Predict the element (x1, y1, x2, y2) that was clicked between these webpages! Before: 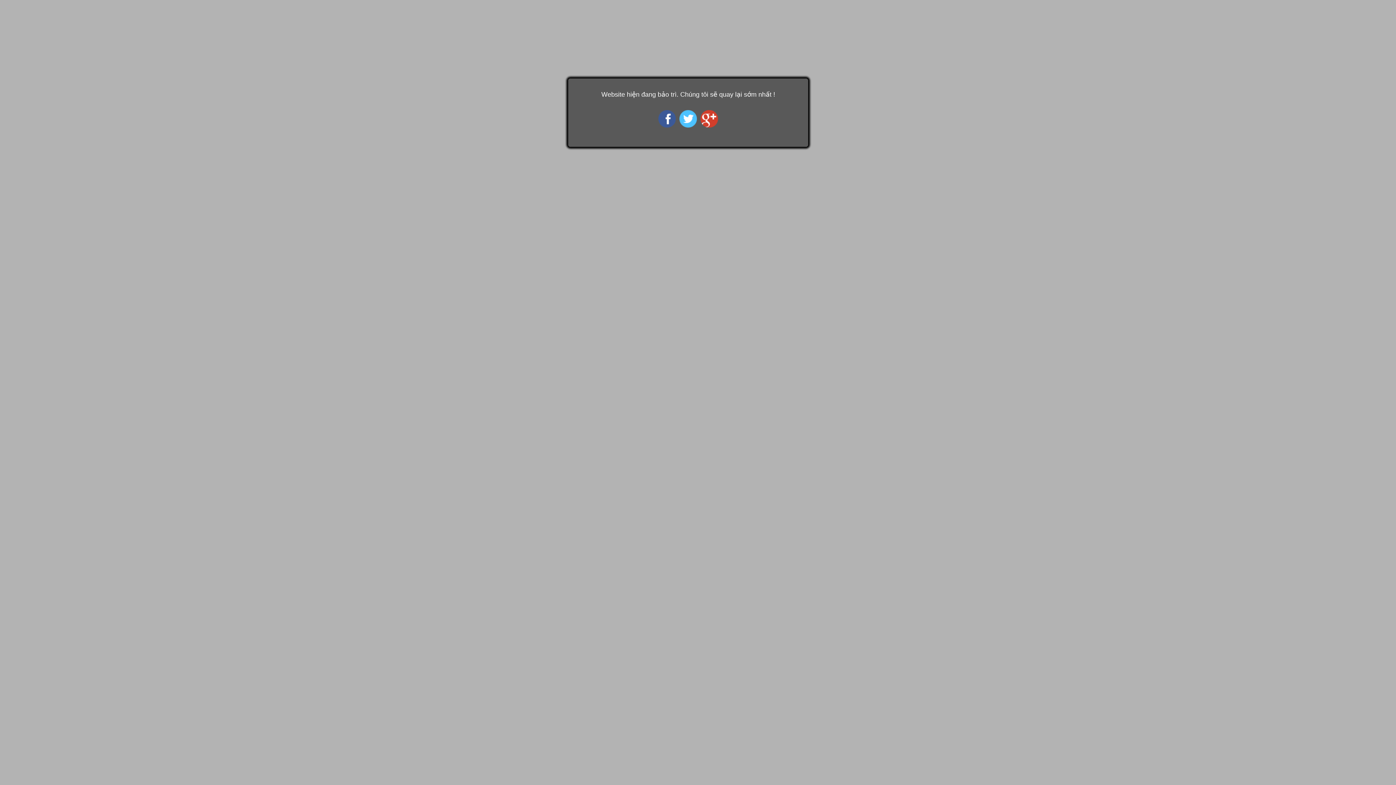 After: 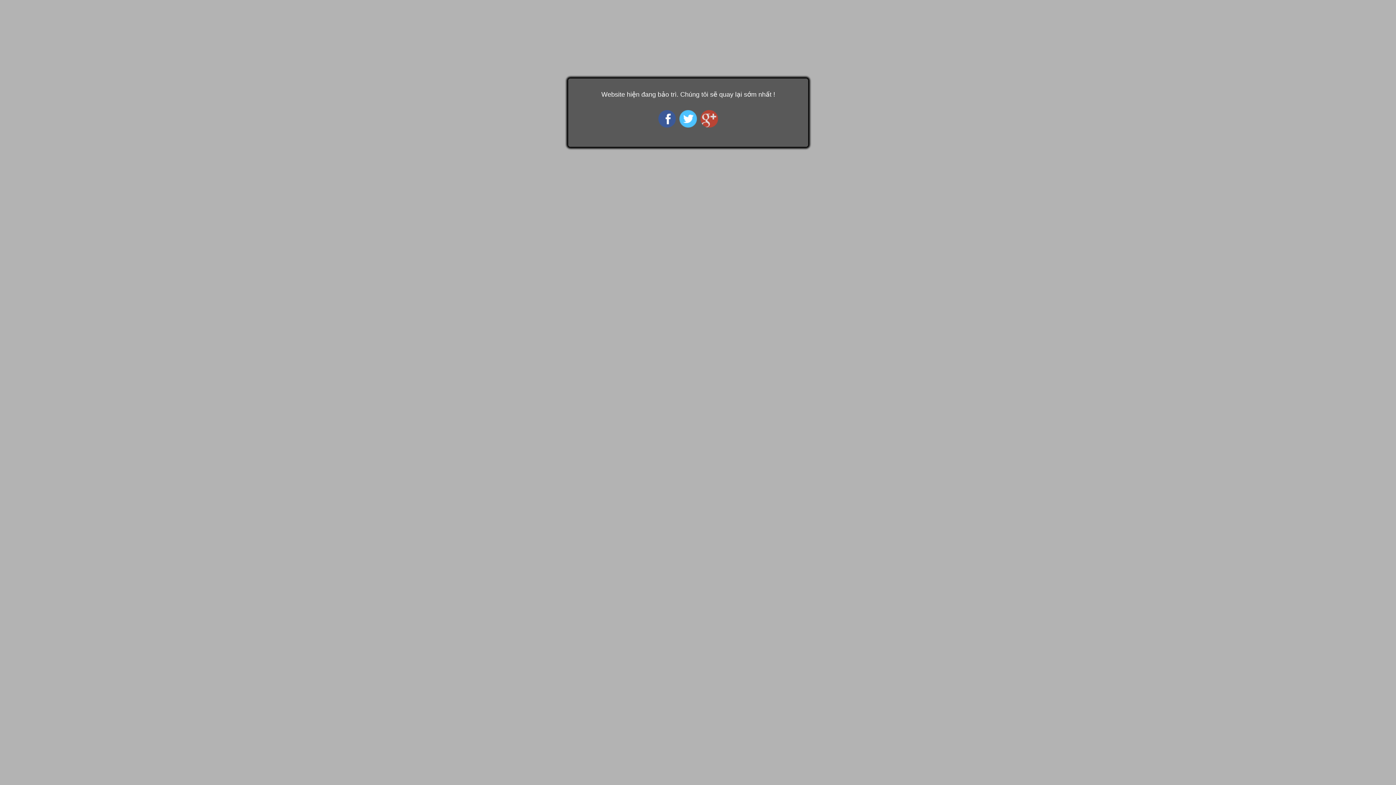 Action: bbox: (700, 110, 718, 127)